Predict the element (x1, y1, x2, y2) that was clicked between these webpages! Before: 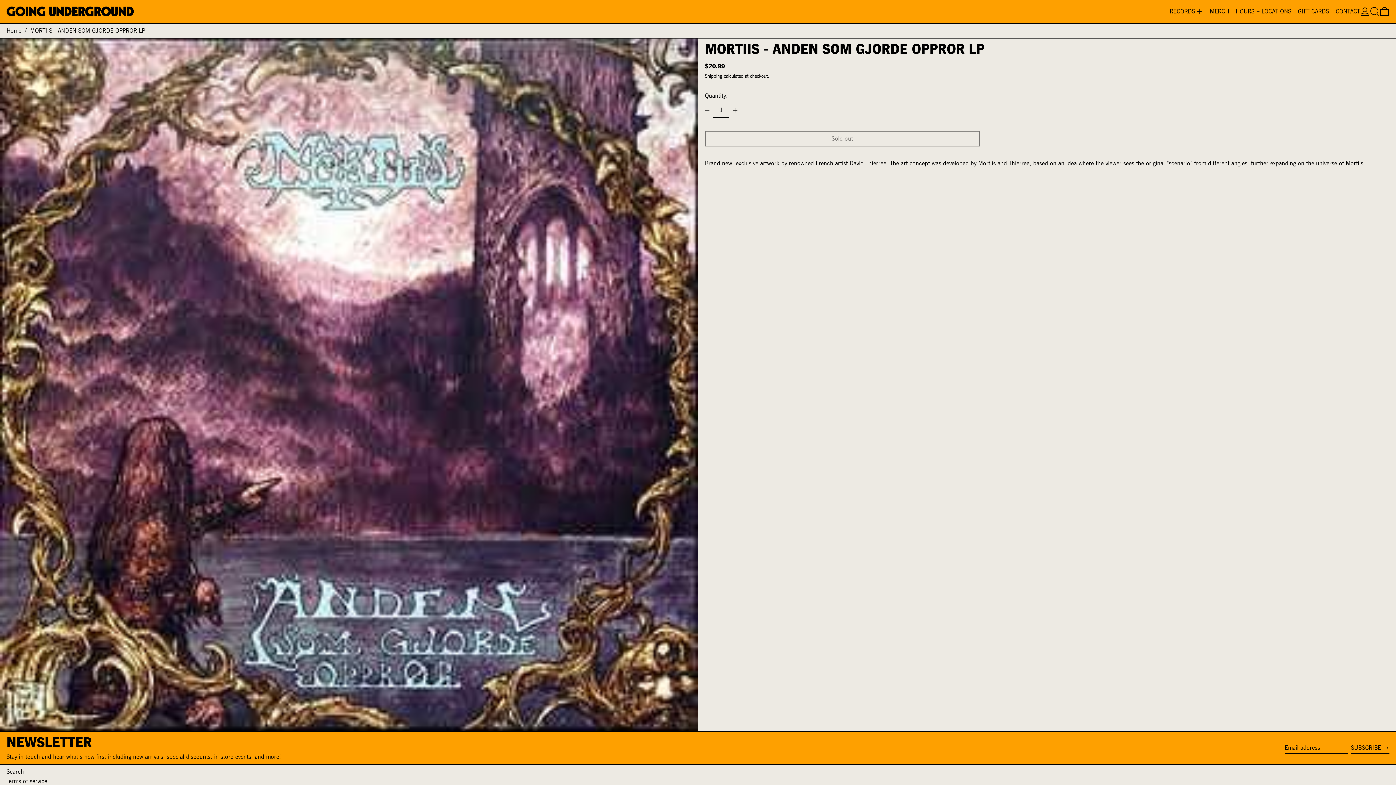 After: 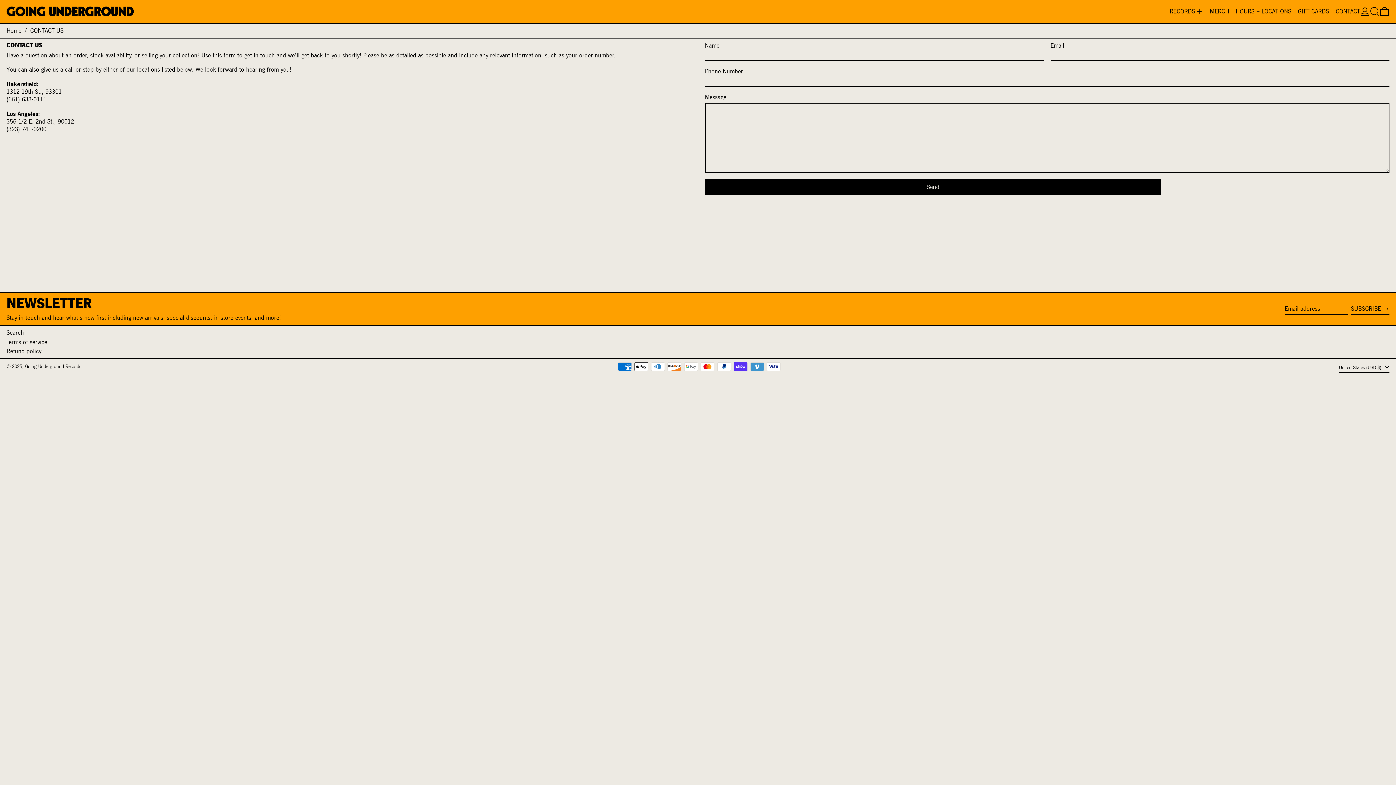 Action: bbox: (1336, 0, 1360, 22) label: CONTACT